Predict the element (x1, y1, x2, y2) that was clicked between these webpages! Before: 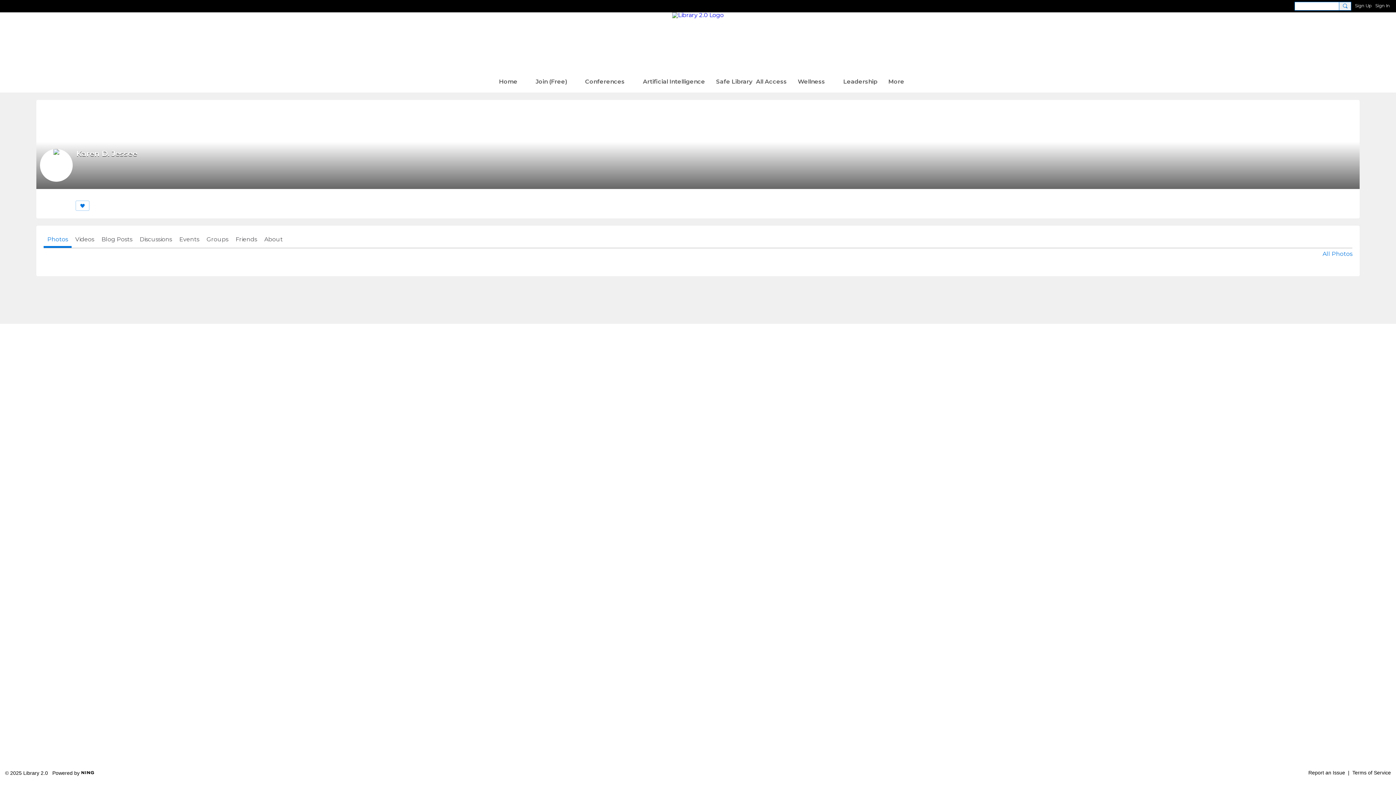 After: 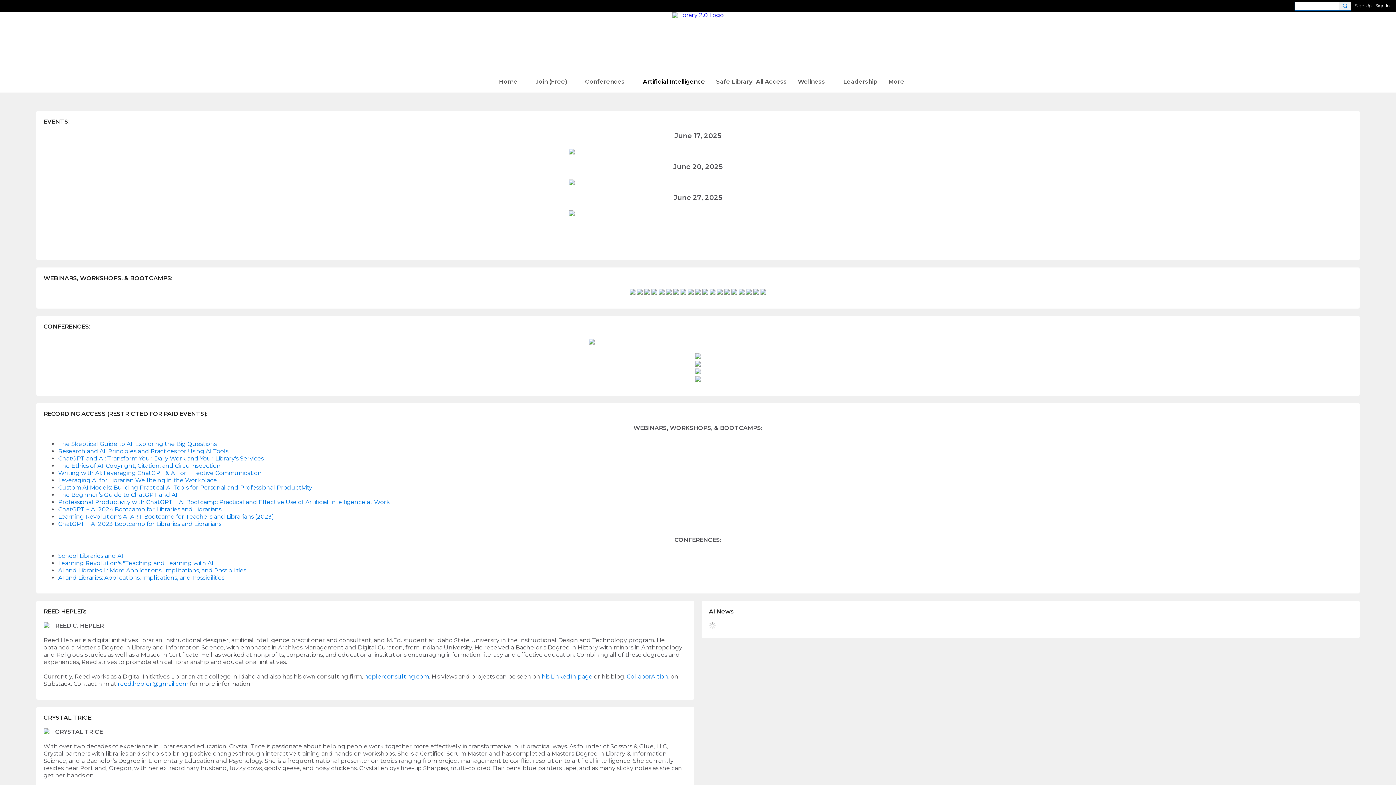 Action: bbox: (635, 71, 712, 92) label: Artificial Intelligence